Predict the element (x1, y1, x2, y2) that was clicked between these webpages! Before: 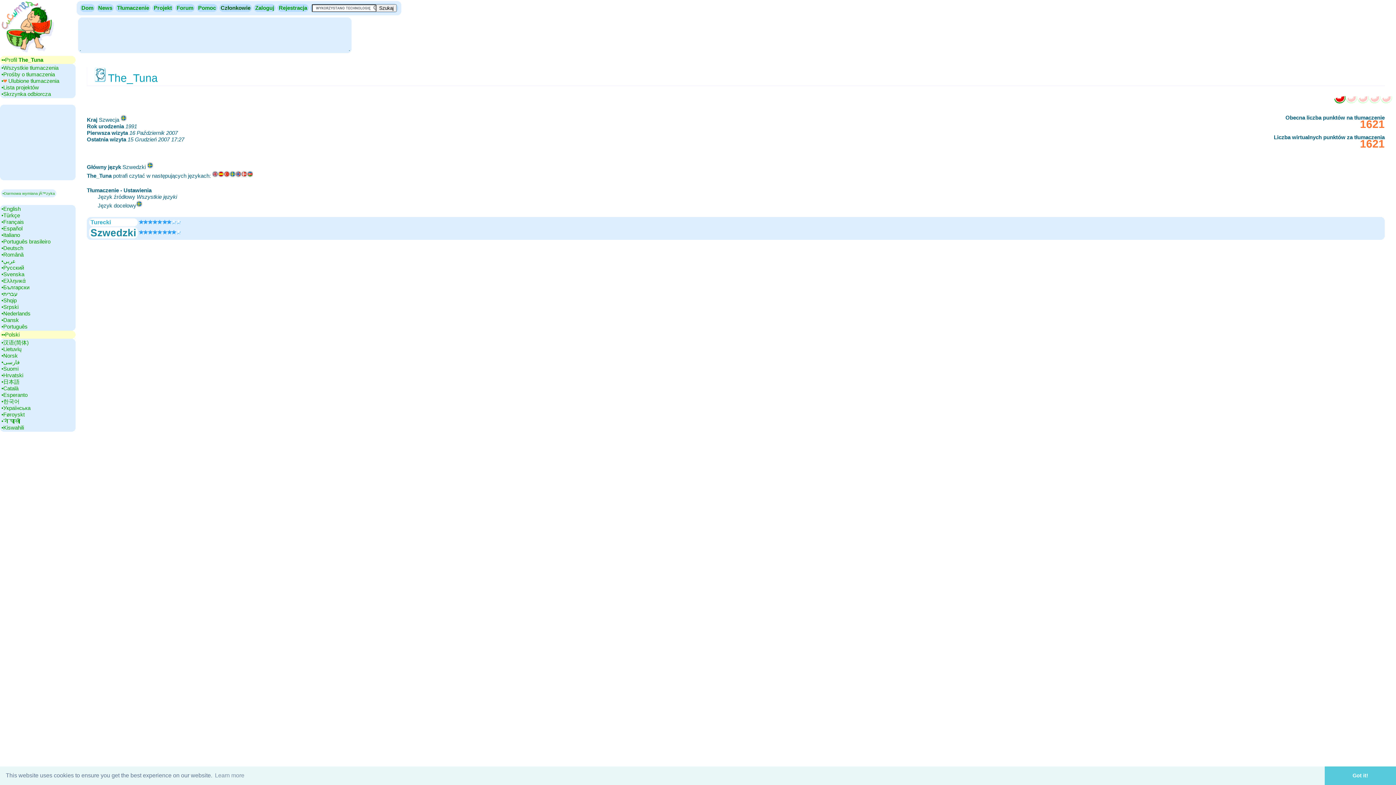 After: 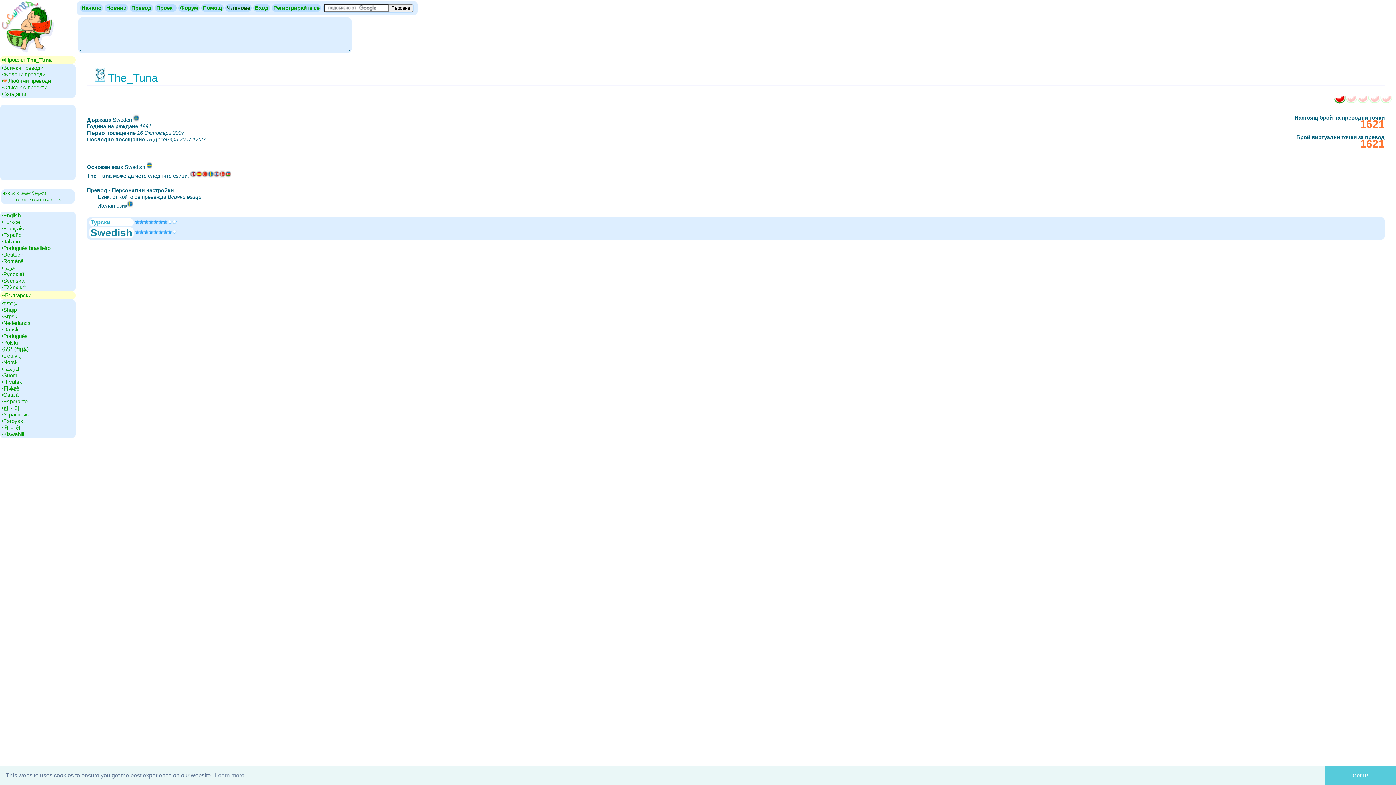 Action: label: •‎Български bbox: (1, 284, 29, 290)